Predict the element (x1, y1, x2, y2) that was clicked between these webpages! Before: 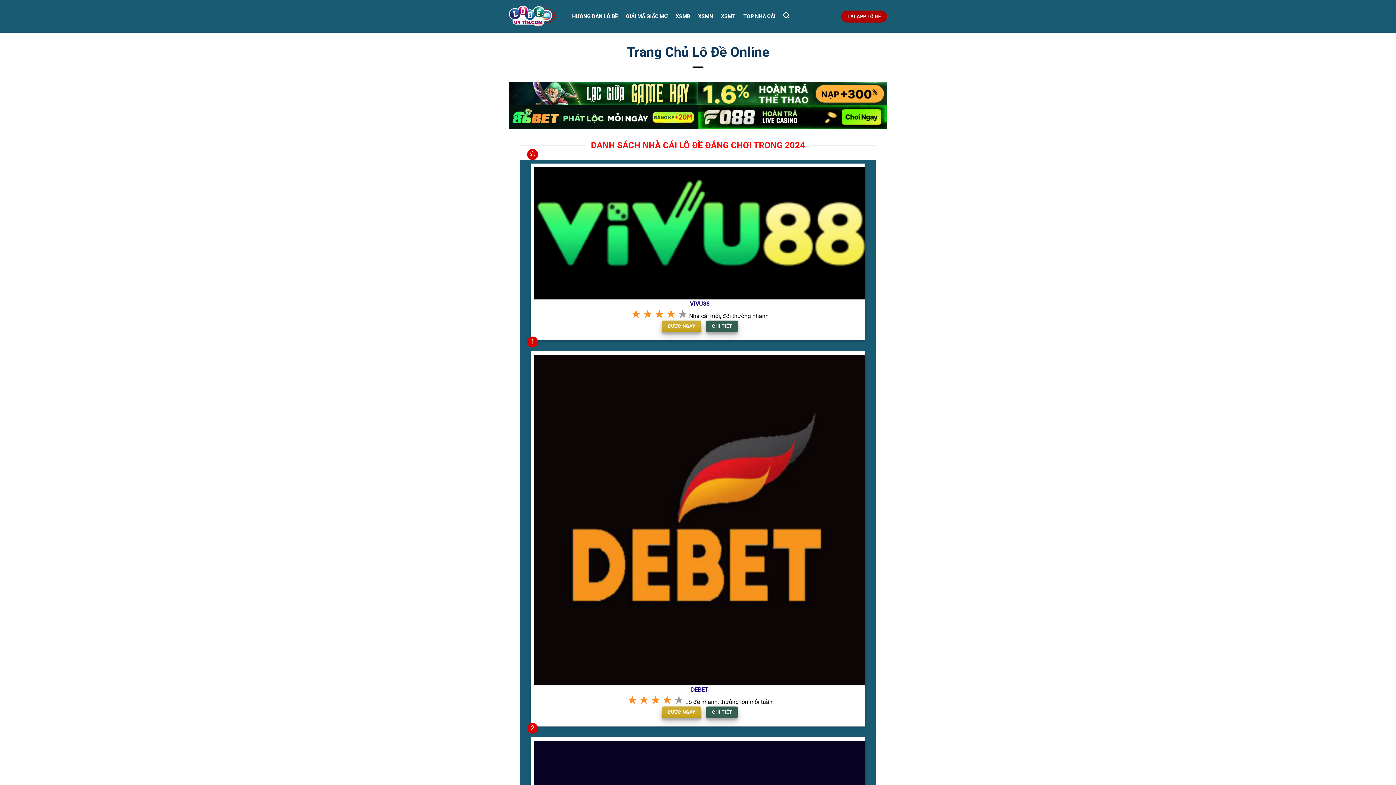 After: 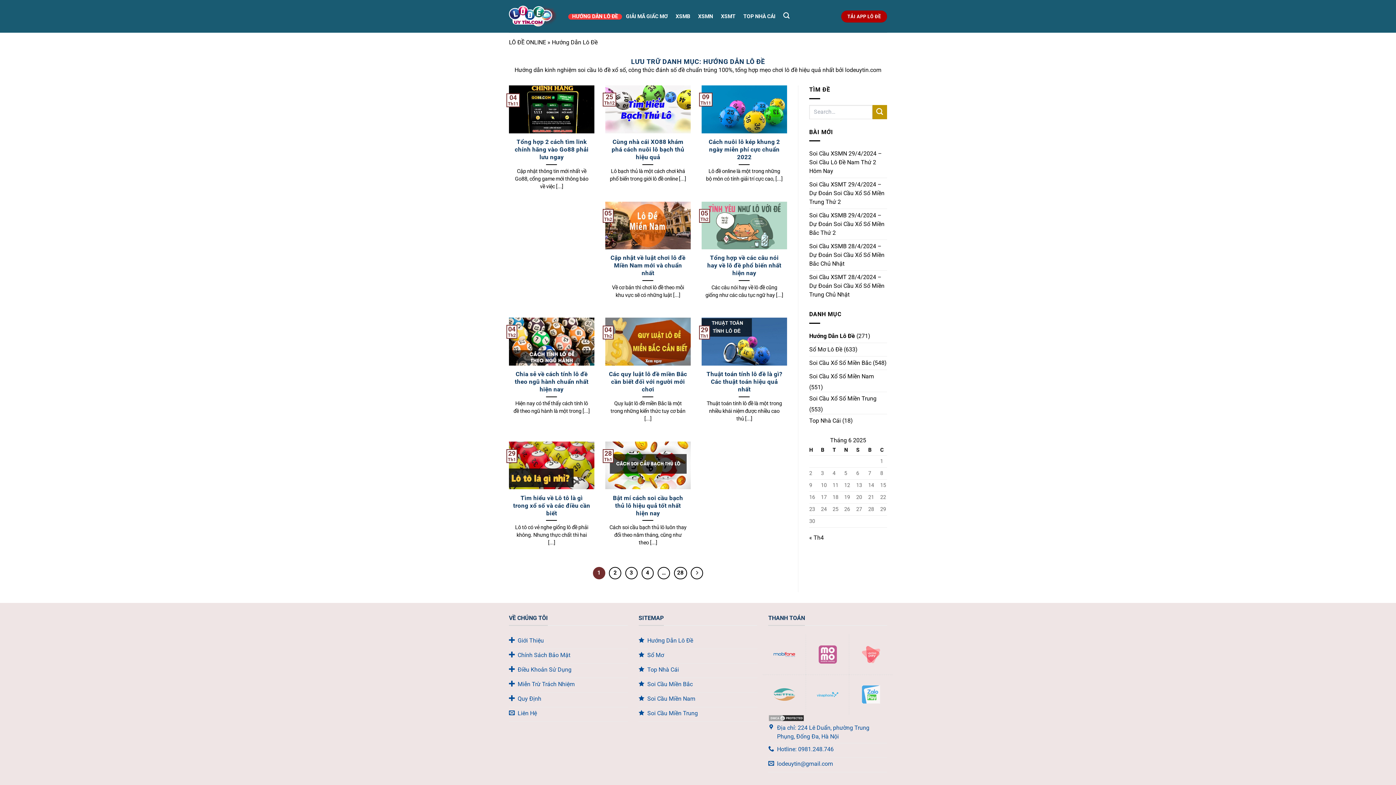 Action: label: HƯỚNG DẪN LÔ ĐỀ bbox: (568, 13, 622, 19)